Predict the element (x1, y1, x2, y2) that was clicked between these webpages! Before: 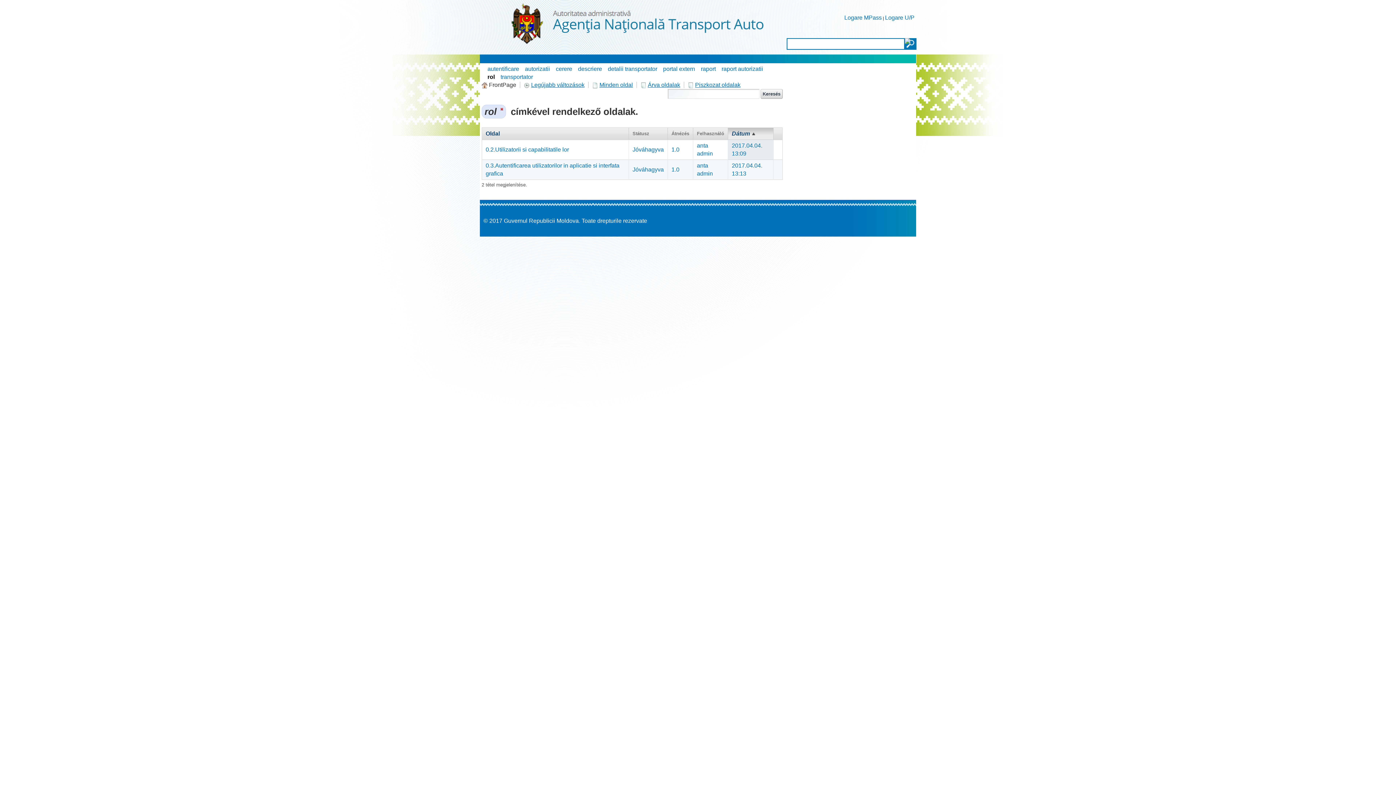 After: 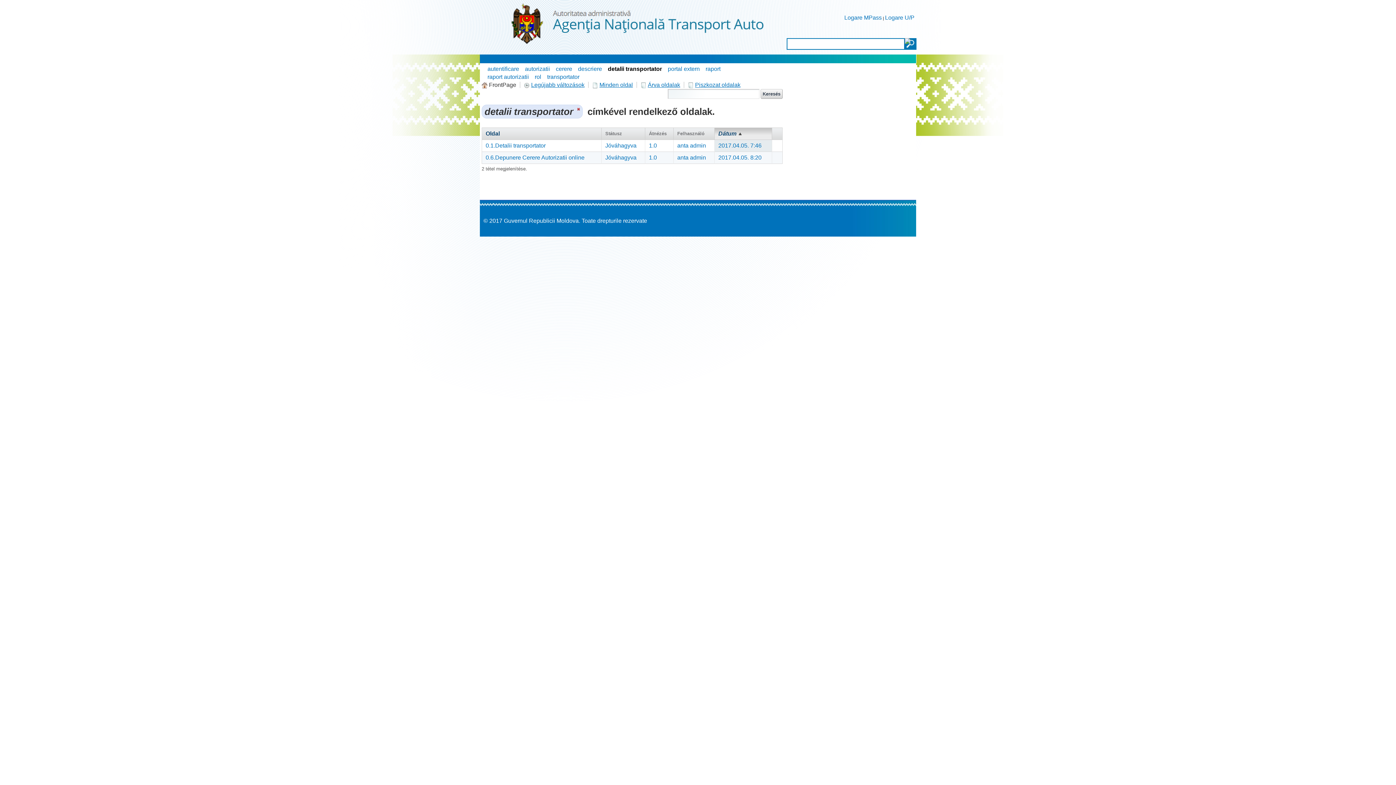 Action: bbox: (608, 65, 657, 72) label: detalii transportator